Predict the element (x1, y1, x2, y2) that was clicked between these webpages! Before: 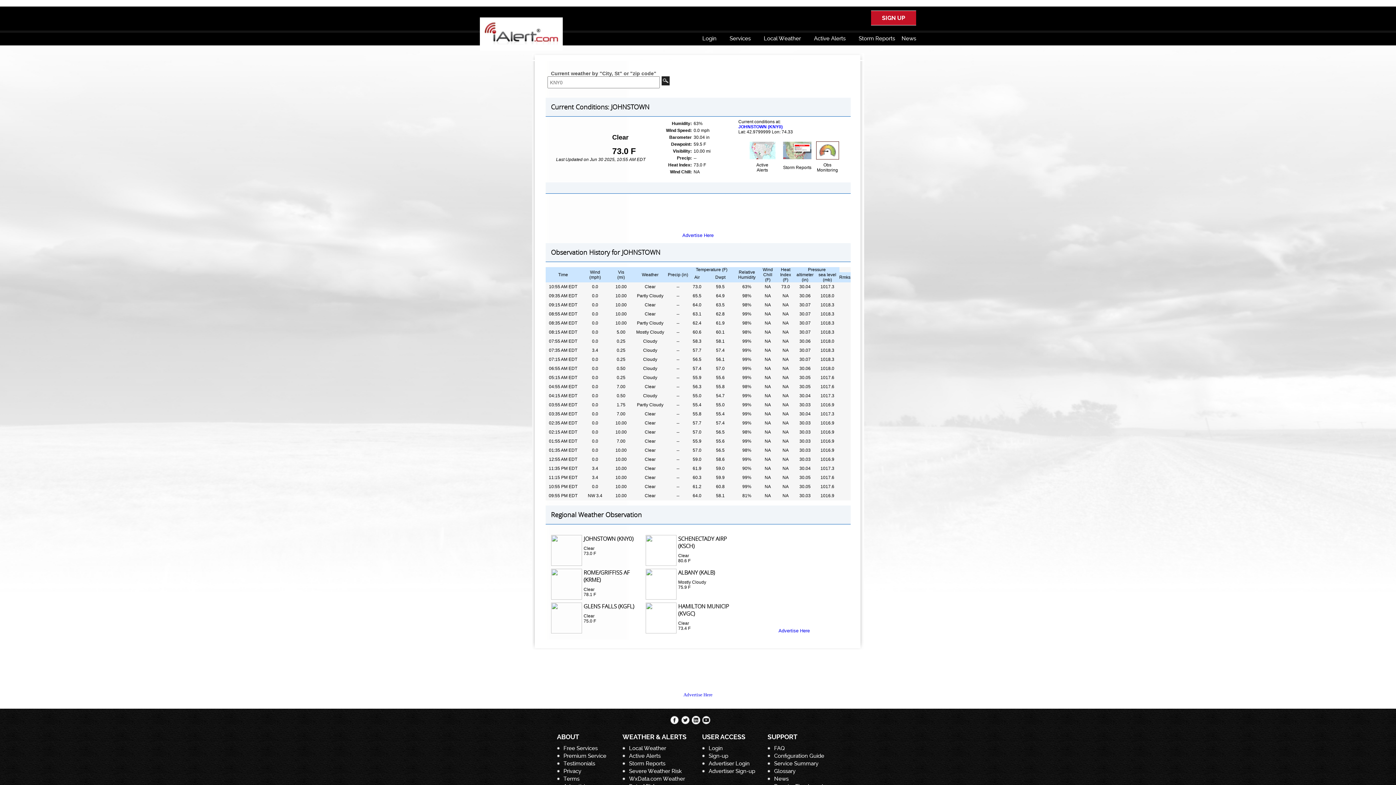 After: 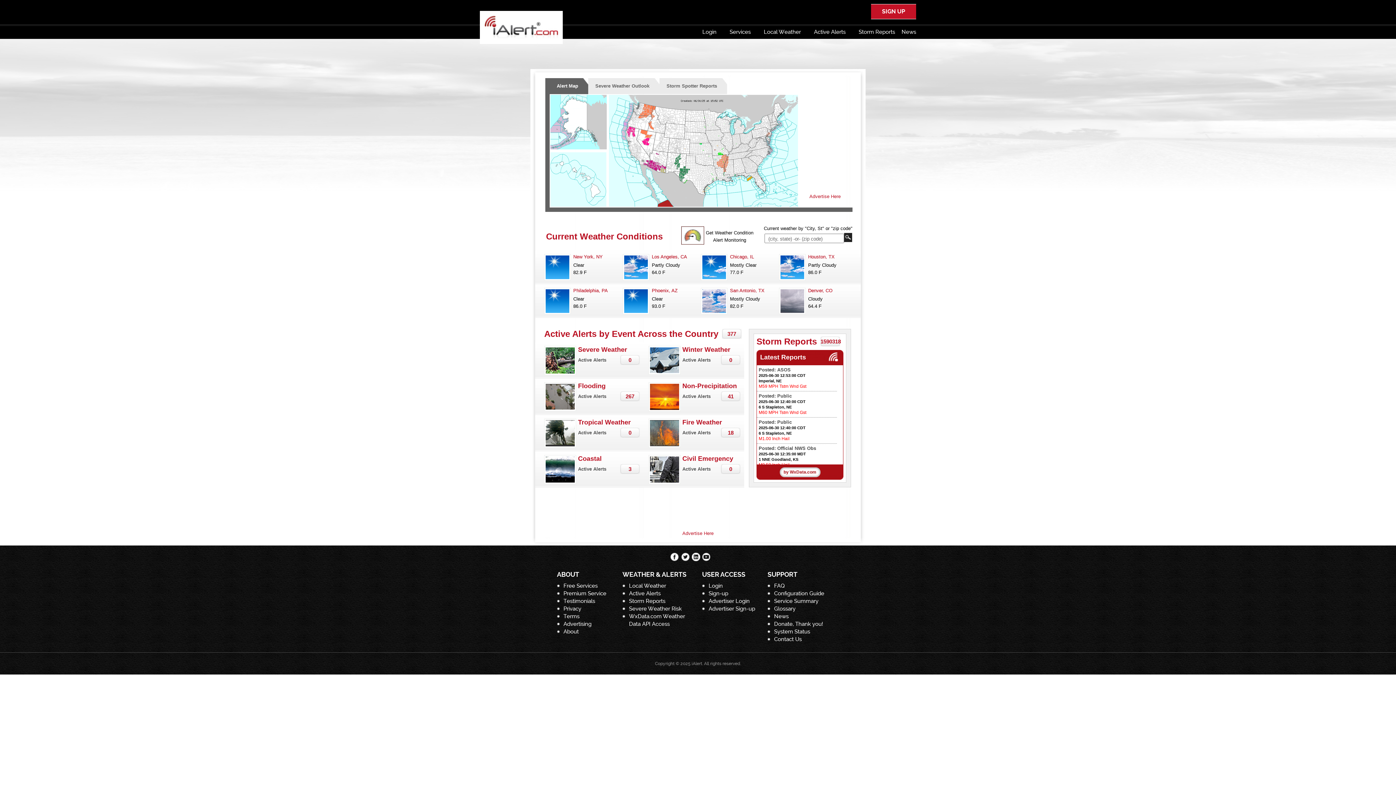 Action: bbox: (749, 155, 775, 160)